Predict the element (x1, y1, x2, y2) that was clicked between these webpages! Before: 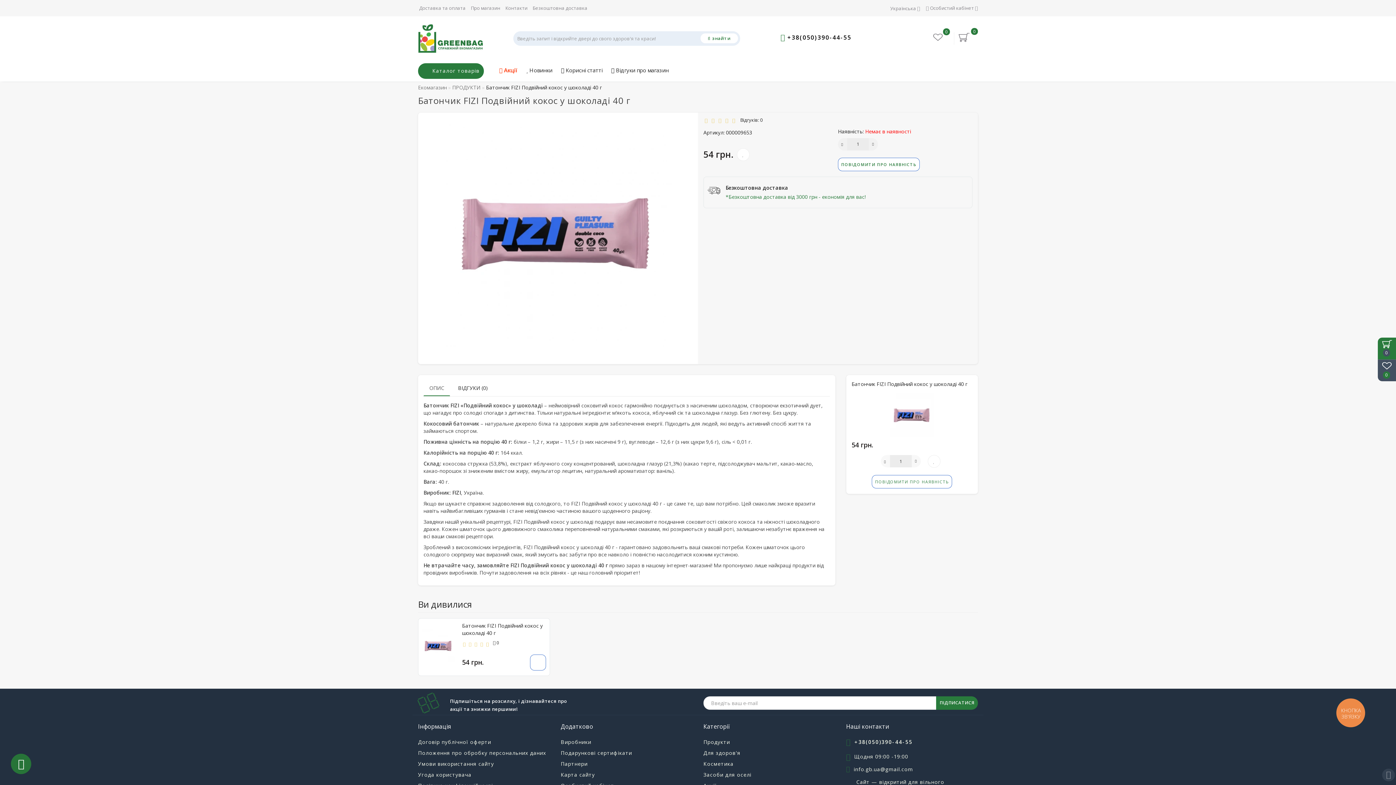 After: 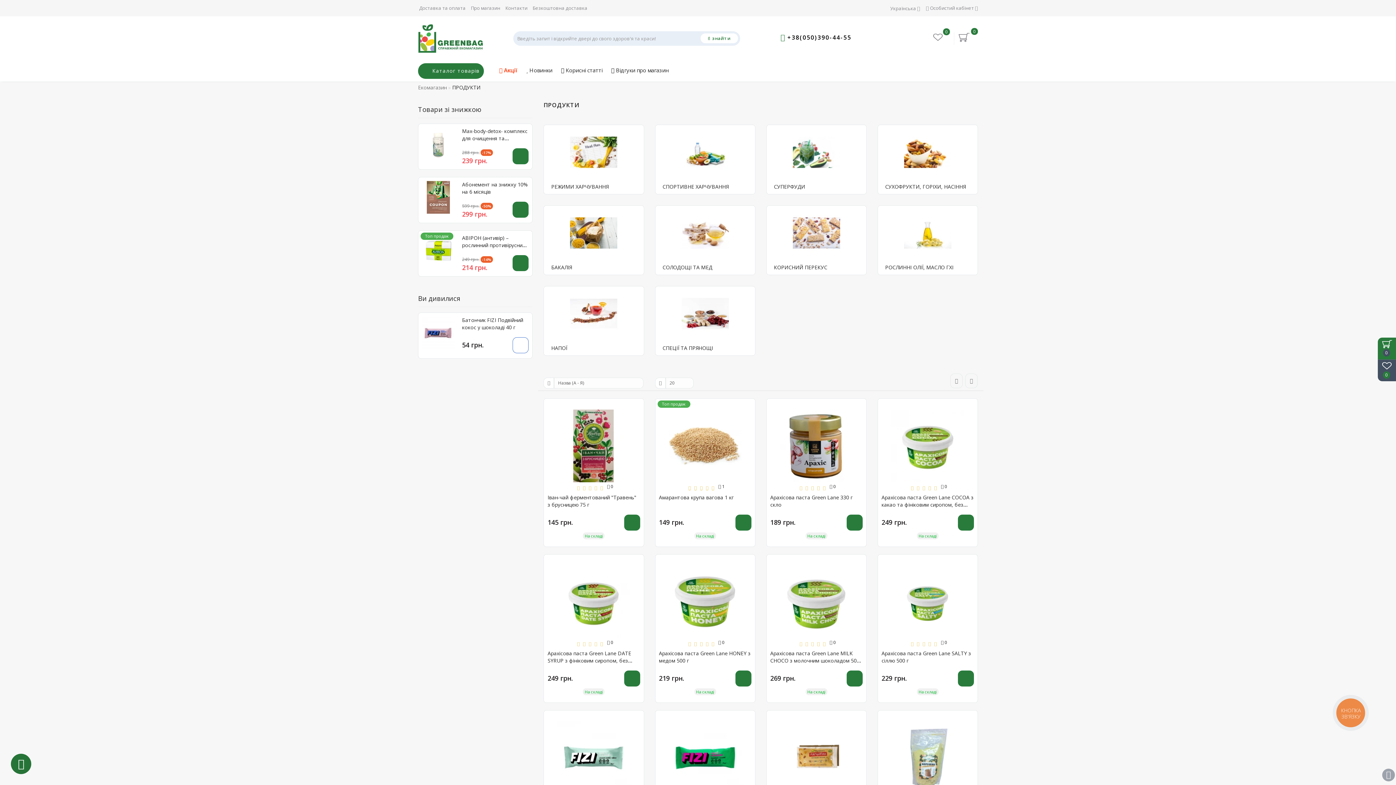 Action: bbox: (703, 738, 730, 746) label: Продукти